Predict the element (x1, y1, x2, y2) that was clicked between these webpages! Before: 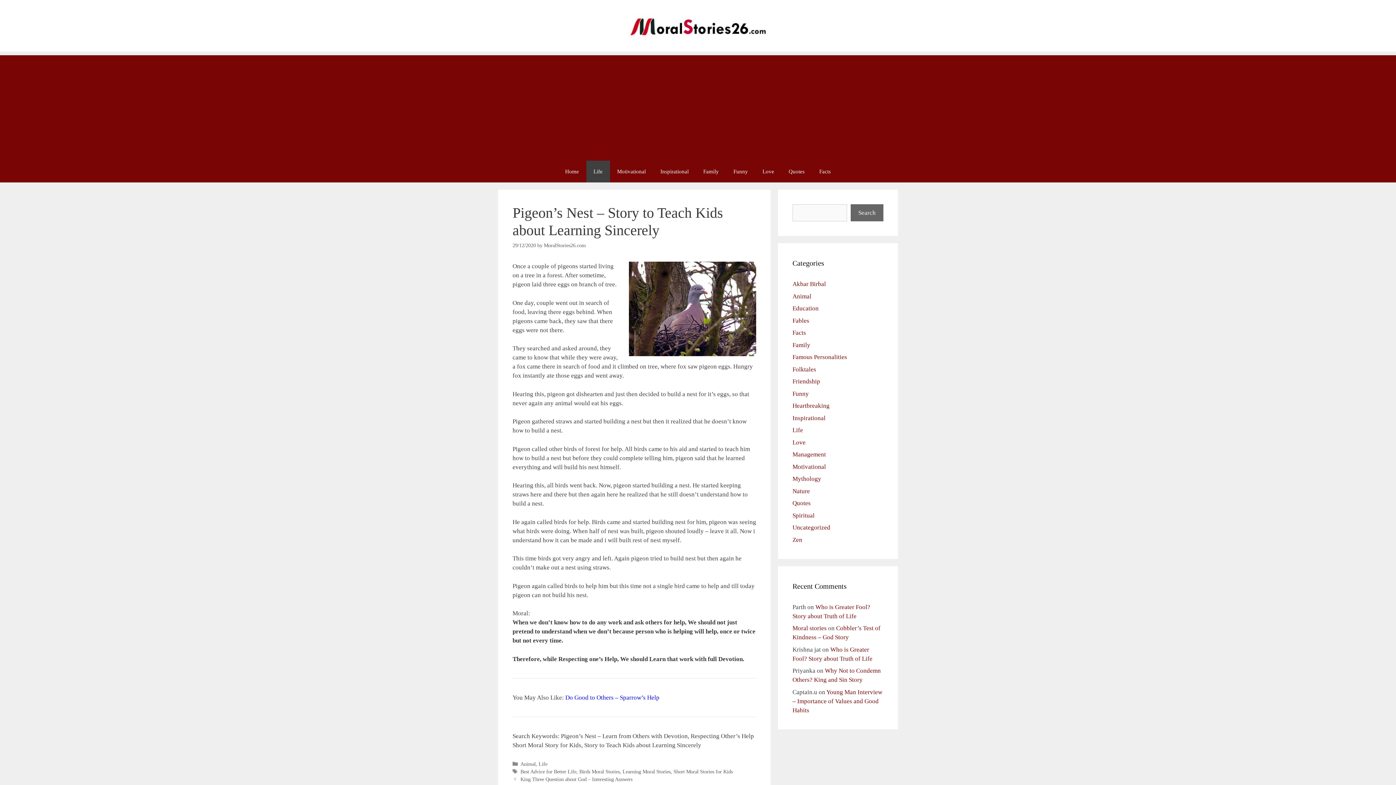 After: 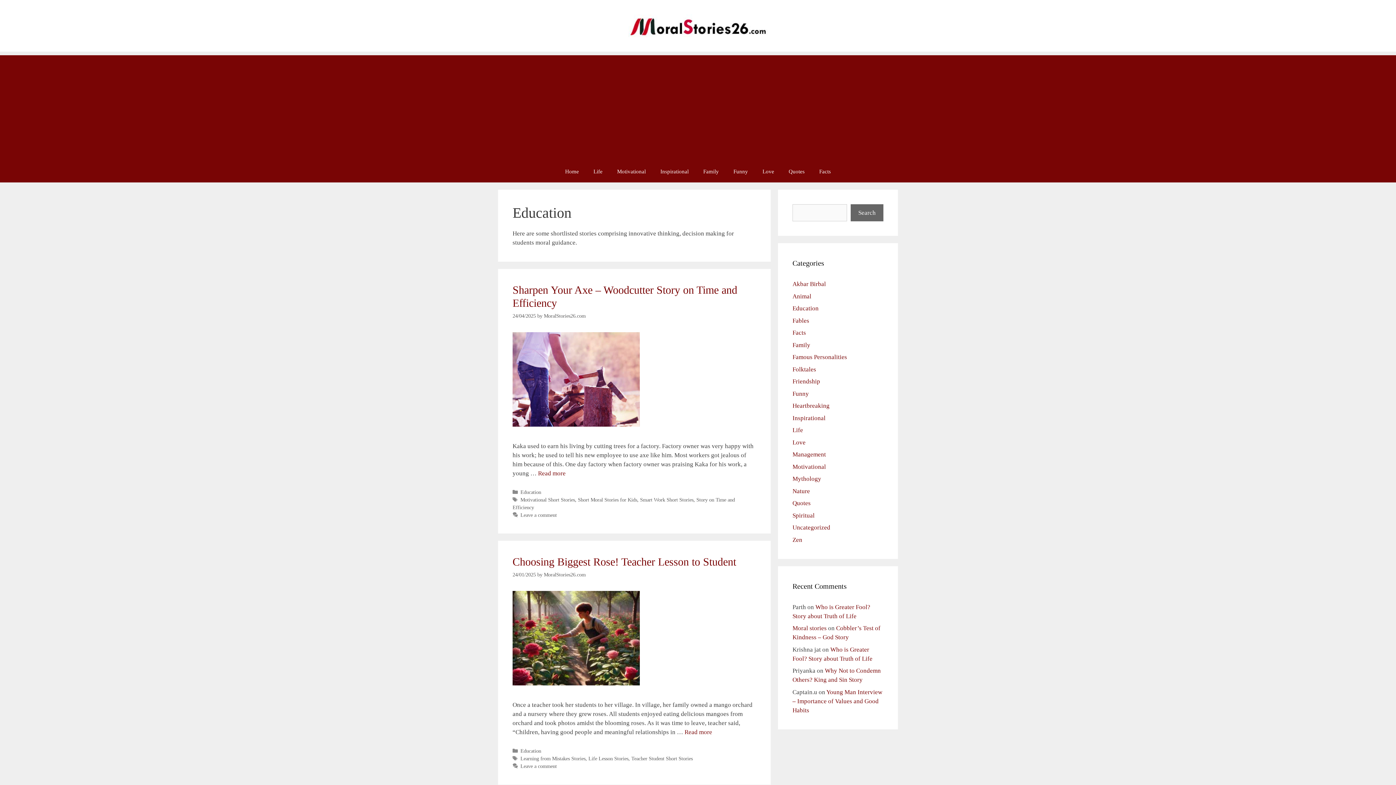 Action: bbox: (792, 305, 818, 312) label: Education